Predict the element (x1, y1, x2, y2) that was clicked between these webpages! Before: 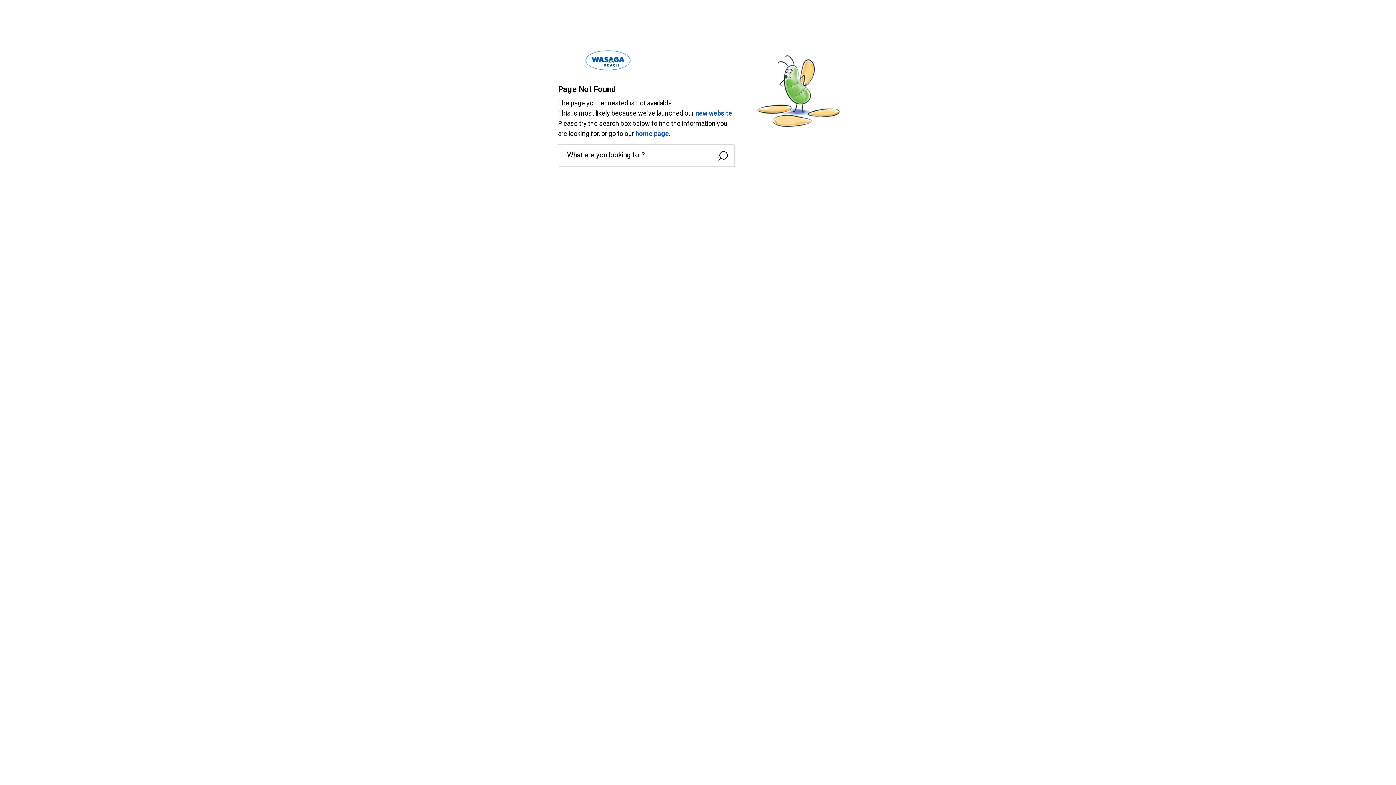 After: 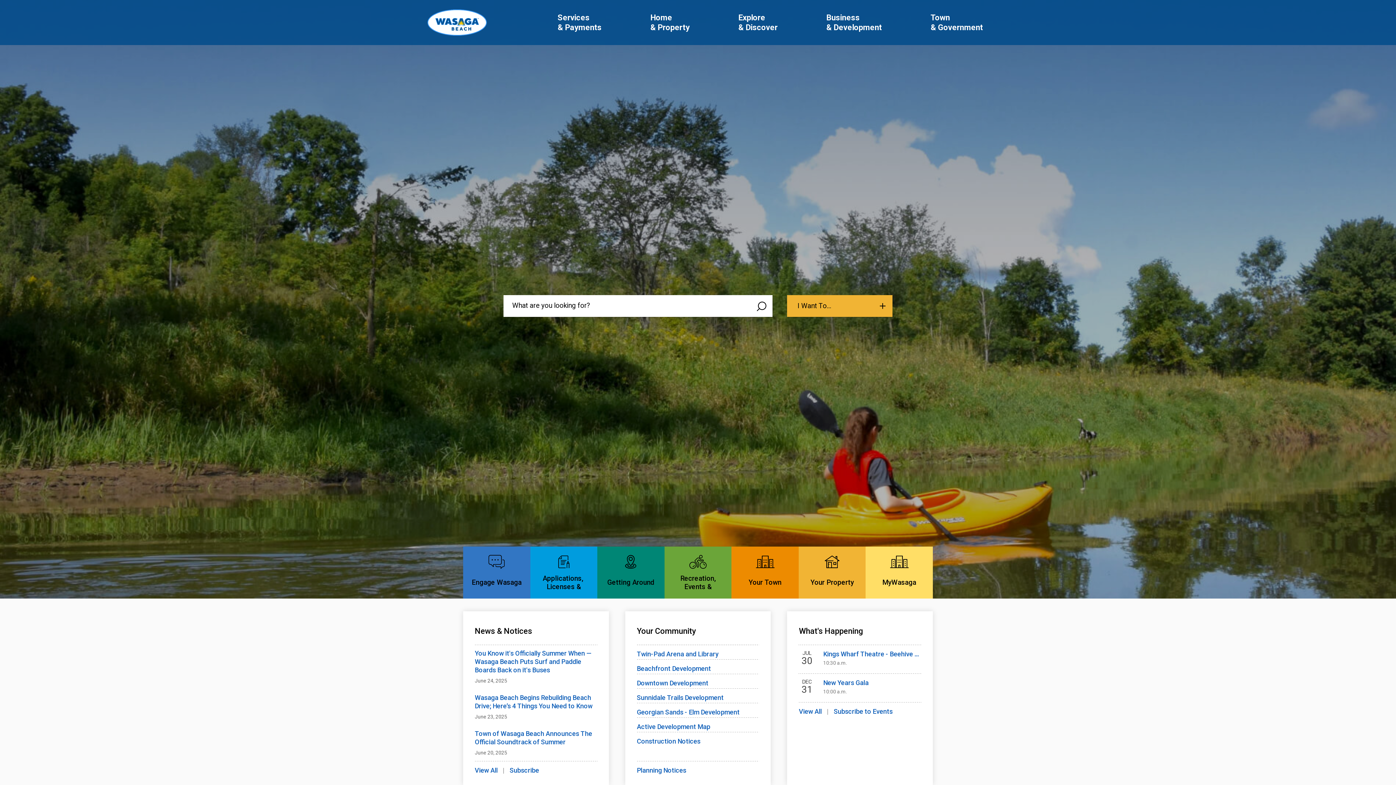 Action: label: home page bbox: (635, 129, 669, 137)